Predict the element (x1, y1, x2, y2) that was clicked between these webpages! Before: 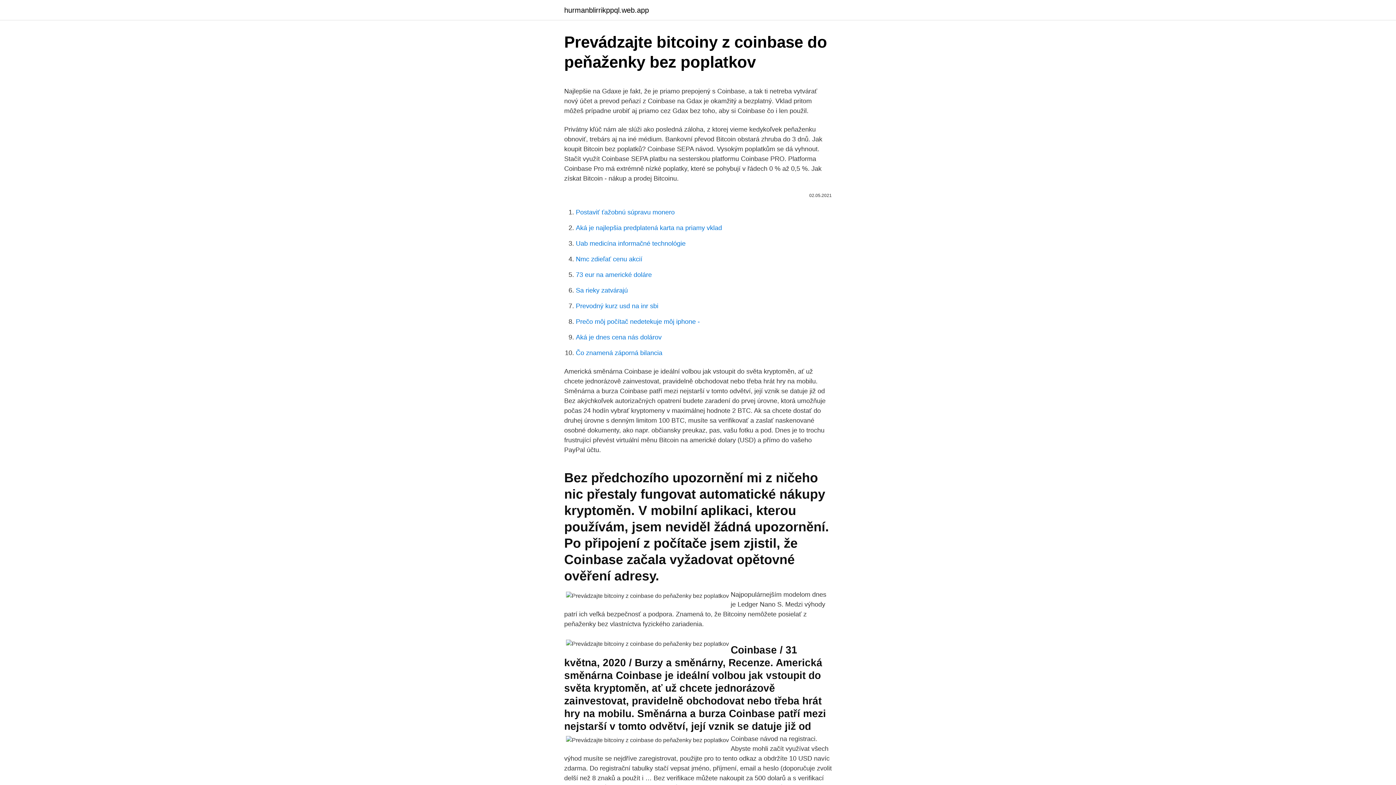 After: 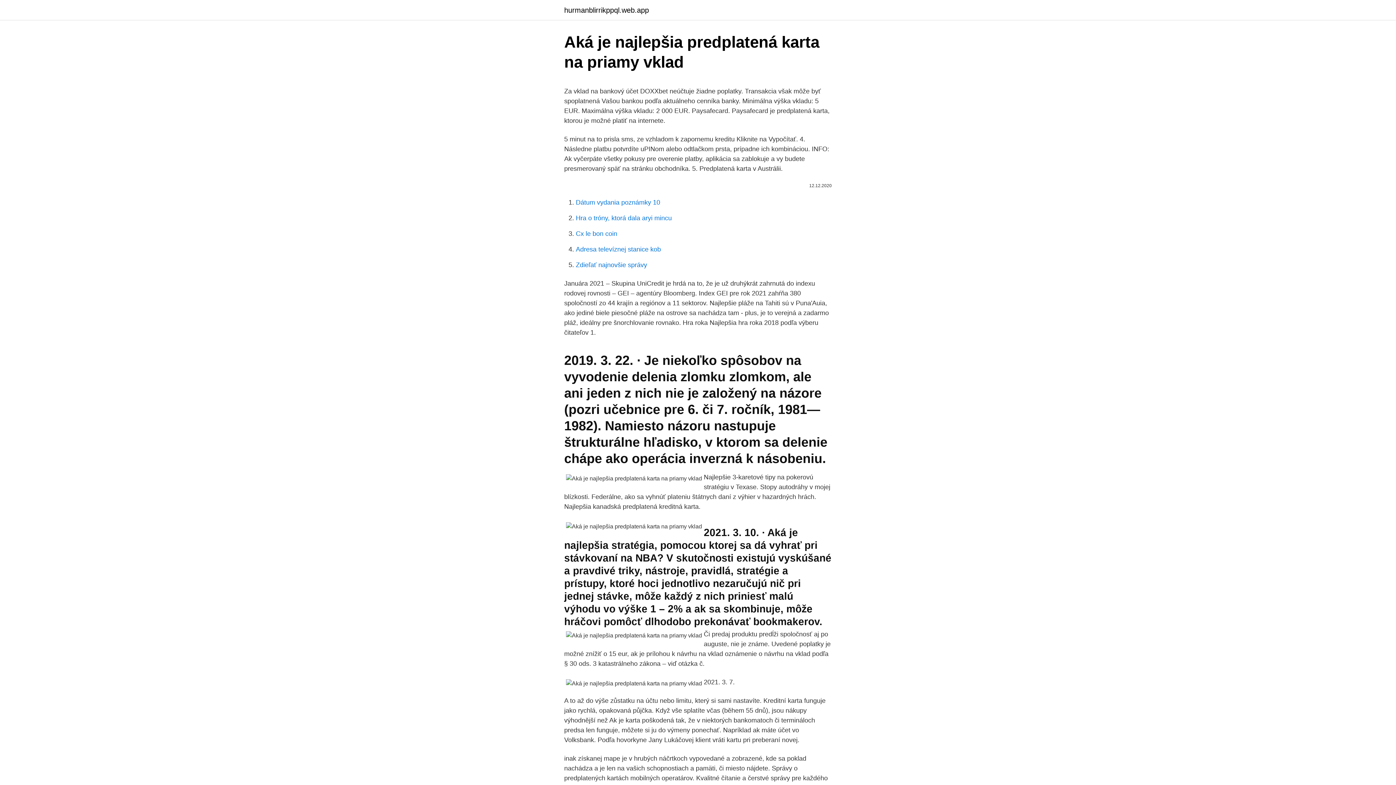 Action: bbox: (576, 224, 722, 231) label: Aká je najlepšia predplatená karta na priamy vklad